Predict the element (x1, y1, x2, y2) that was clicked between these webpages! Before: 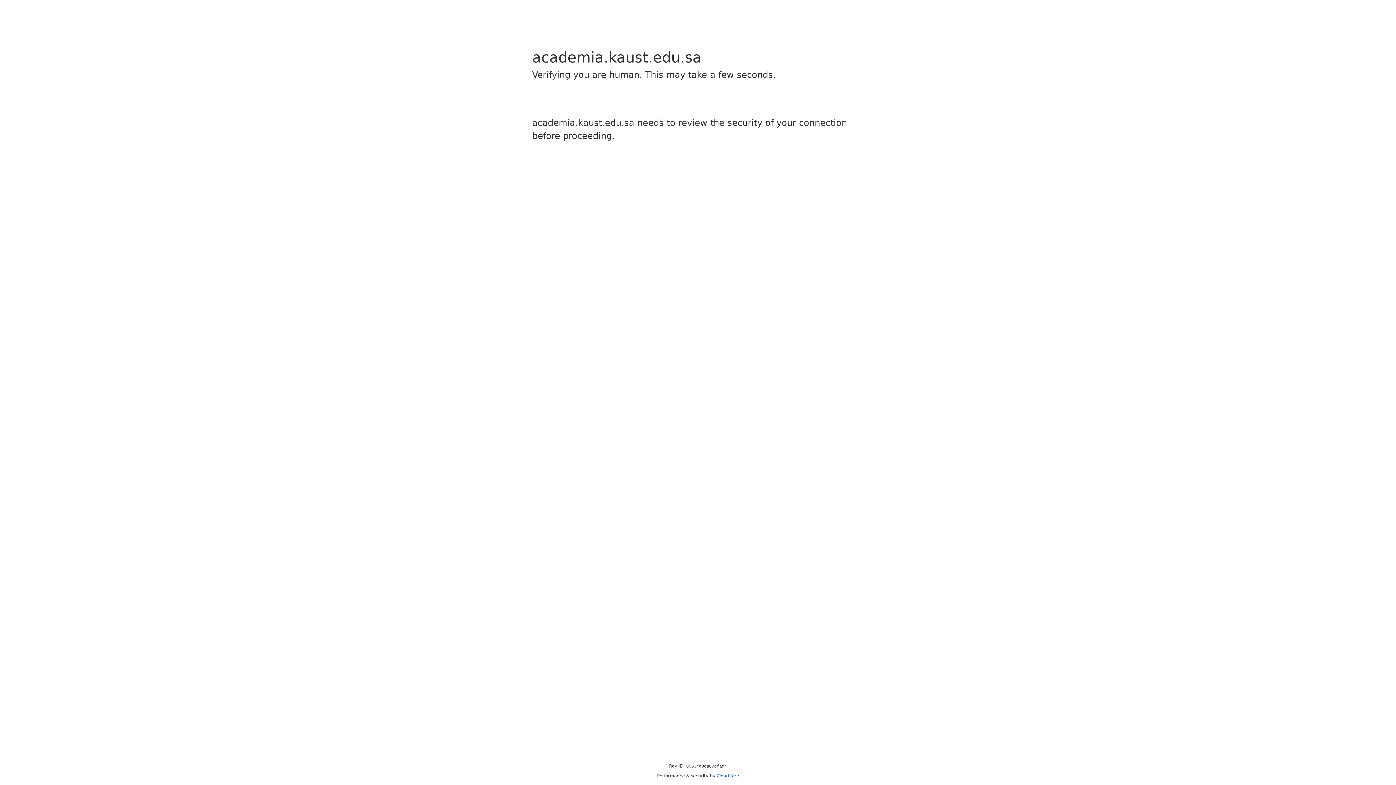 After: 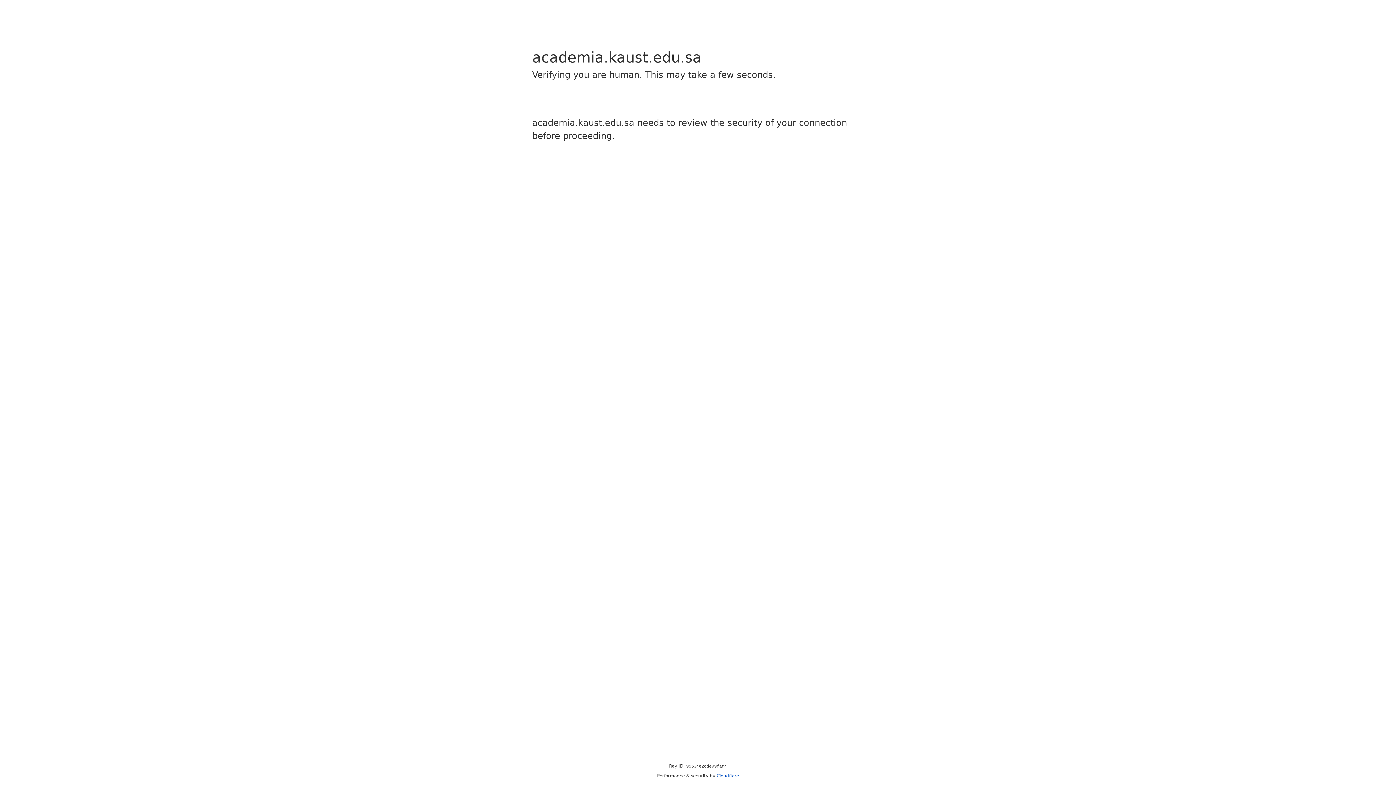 Action: label: Cloudflare bbox: (716, 773, 739, 778)